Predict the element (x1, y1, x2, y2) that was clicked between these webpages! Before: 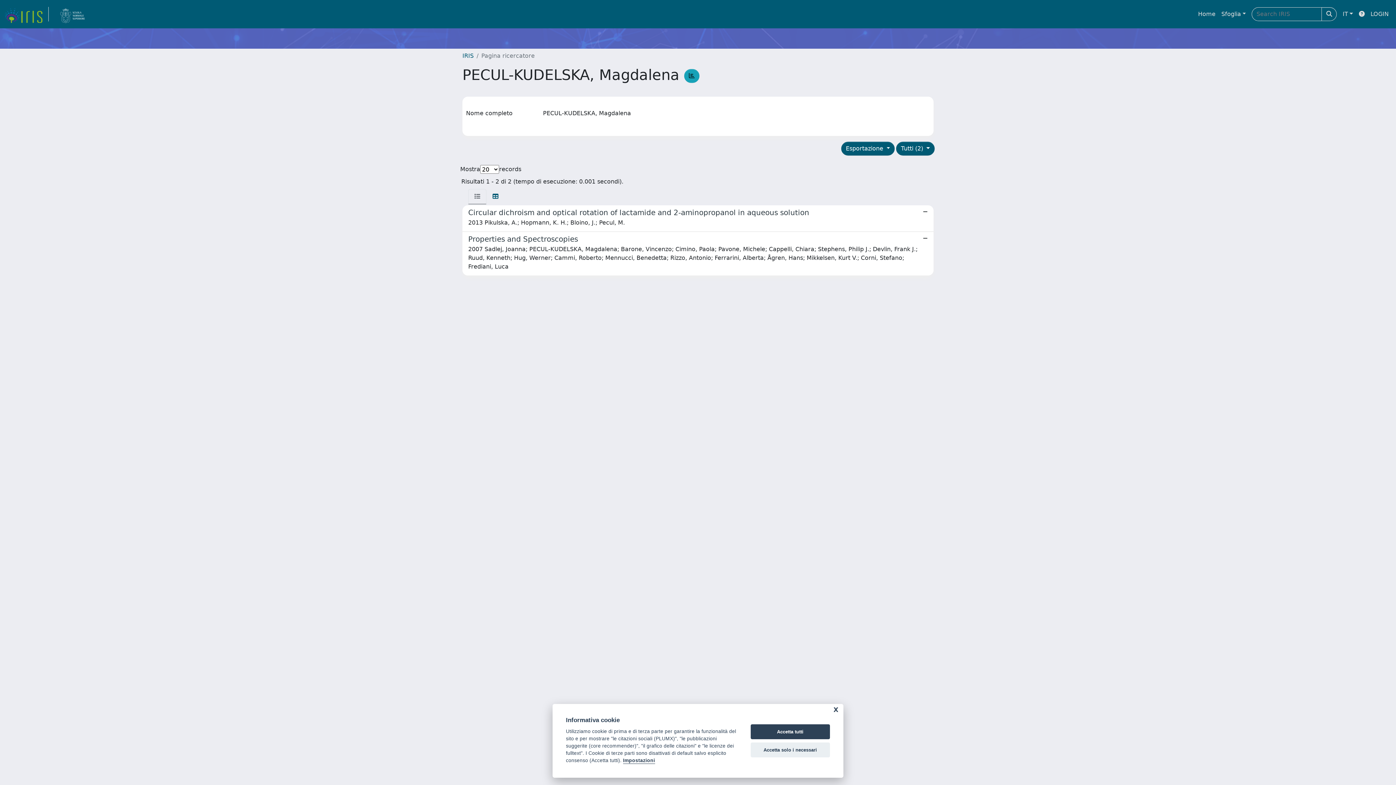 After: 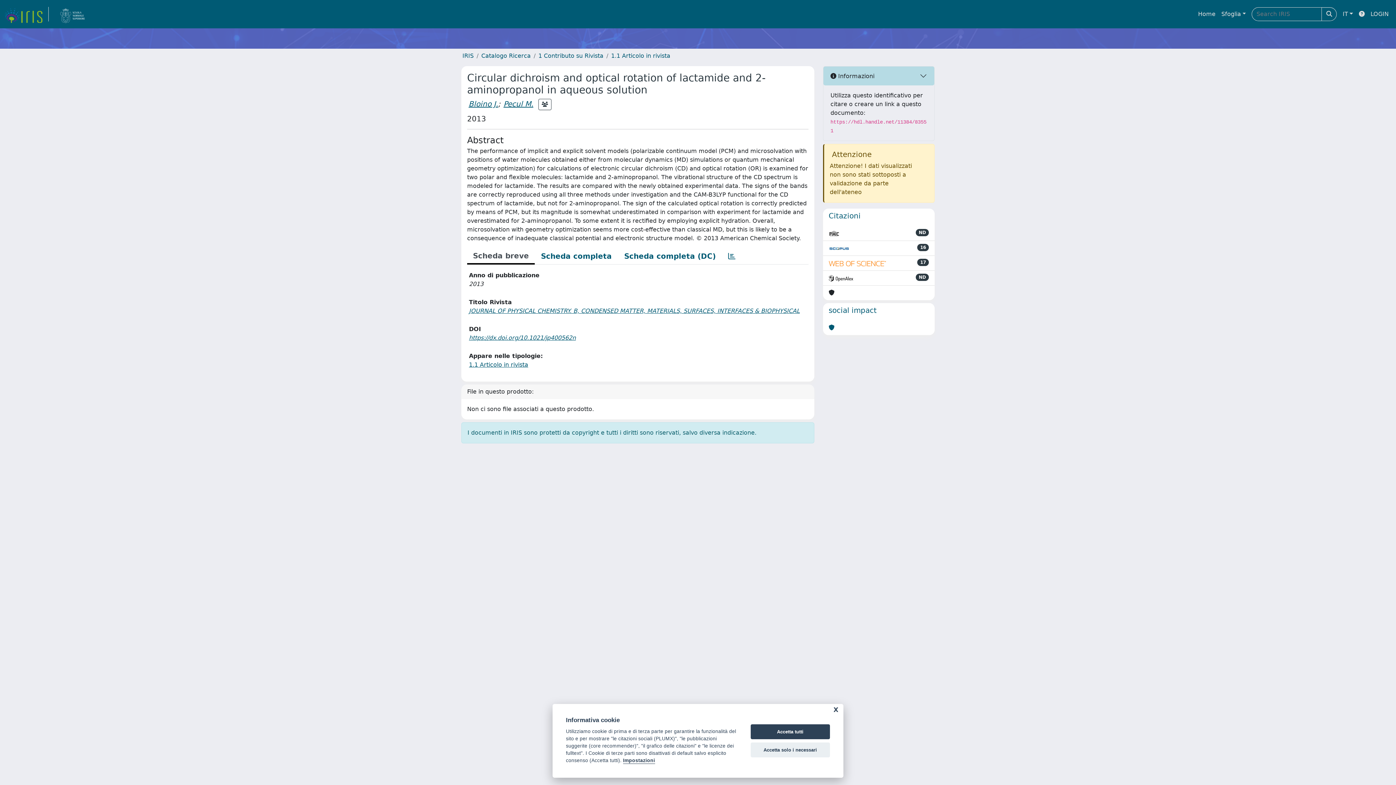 Action: bbox: (462, 205, 933, 232) label: Circular dichroism and optical rotation of lactamide and 2-aminopropanol in aqueous solution

2013 Pikulska, A.; Hopmann, K. H.; Bloino, J.; Pecul, M.